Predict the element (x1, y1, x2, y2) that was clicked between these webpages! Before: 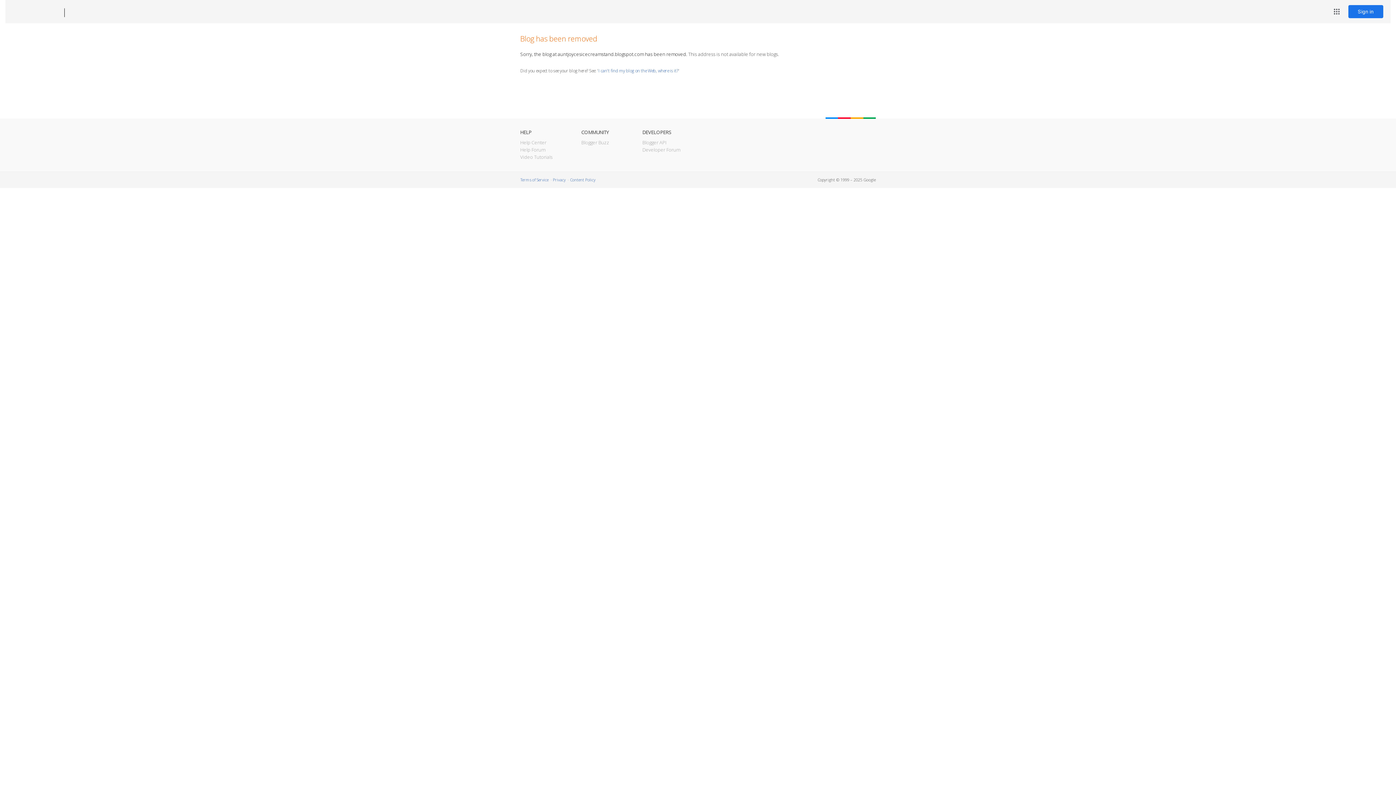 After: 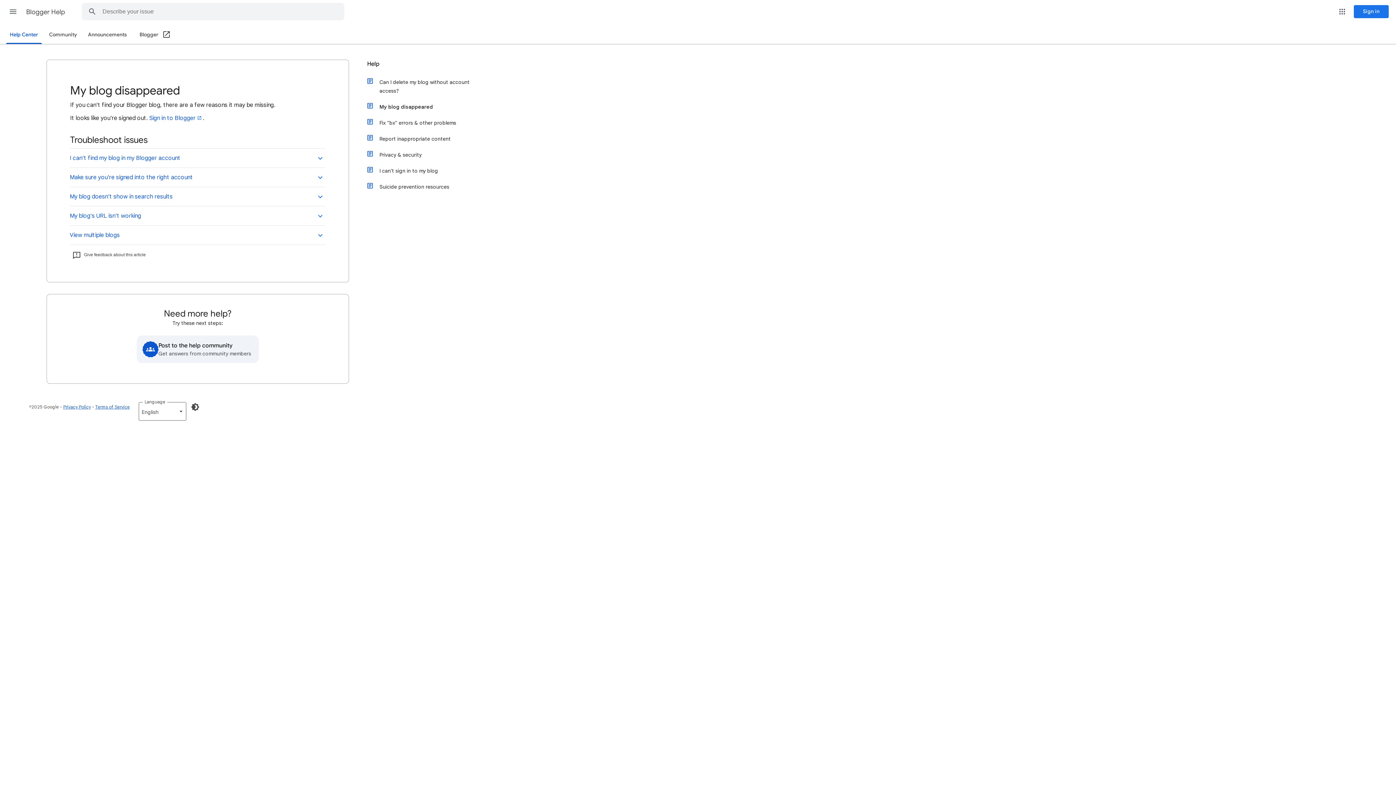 Action: label: I can't find my blog on the Web, where is it? bbox: (598, 67, 678, 73)